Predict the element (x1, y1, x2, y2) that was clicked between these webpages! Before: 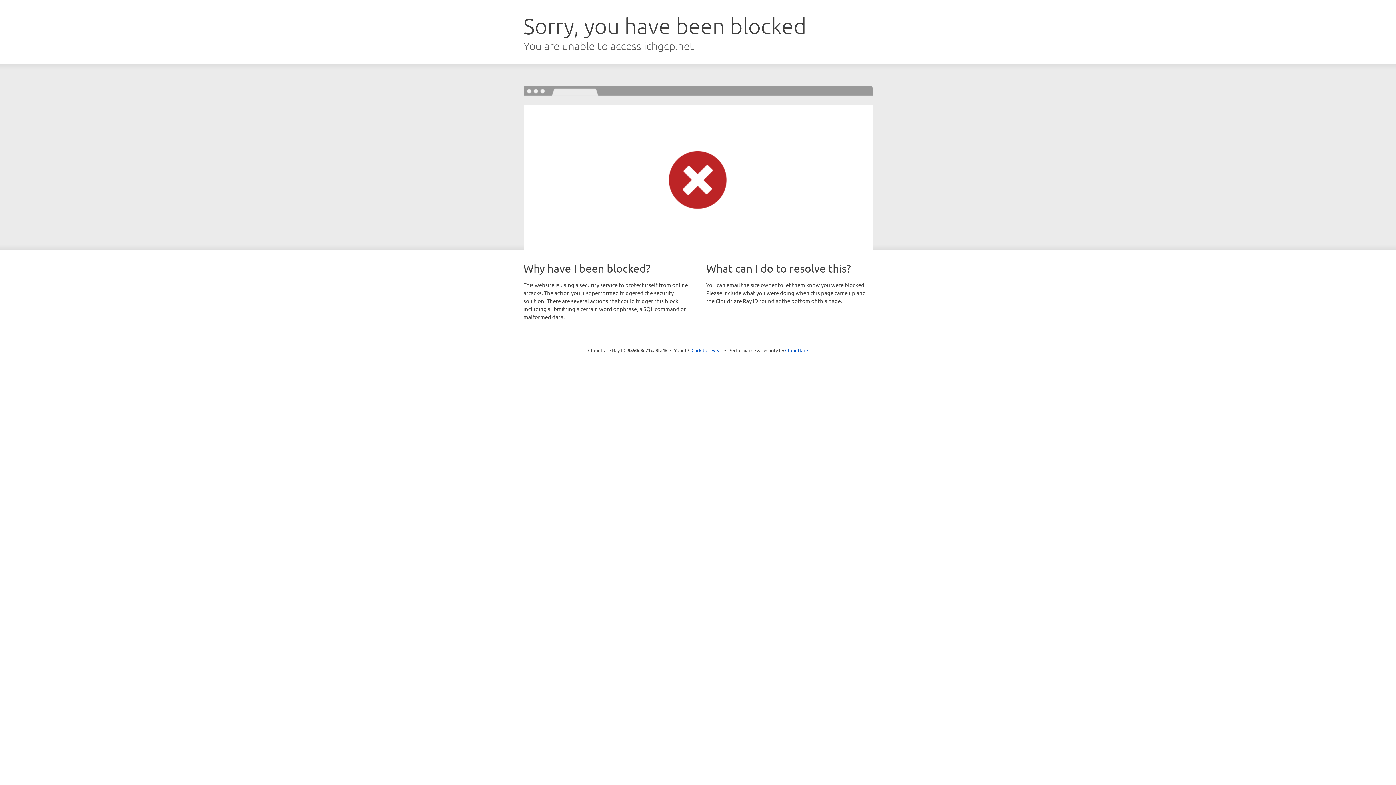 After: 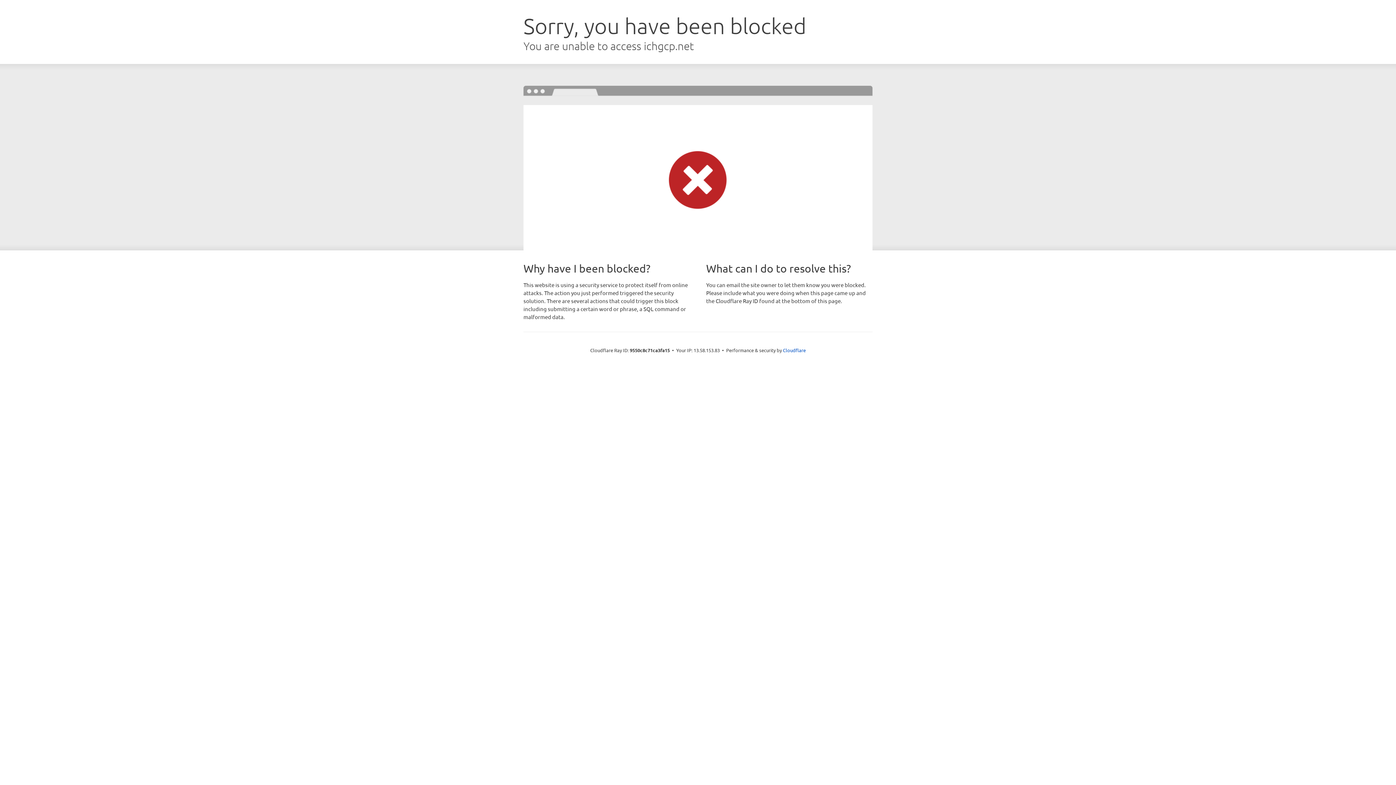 Action: label: Click to reveal bbox: (691, 346, 722, 353)